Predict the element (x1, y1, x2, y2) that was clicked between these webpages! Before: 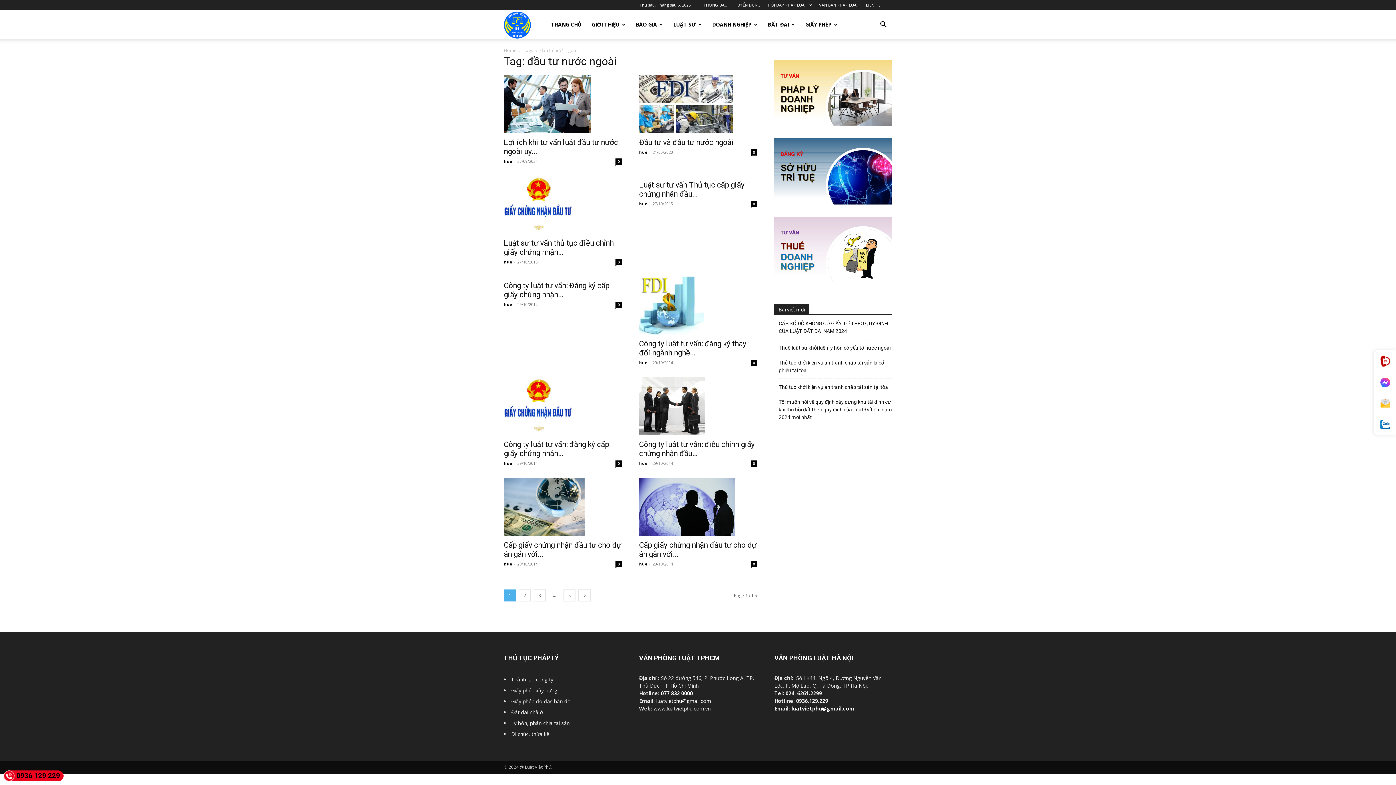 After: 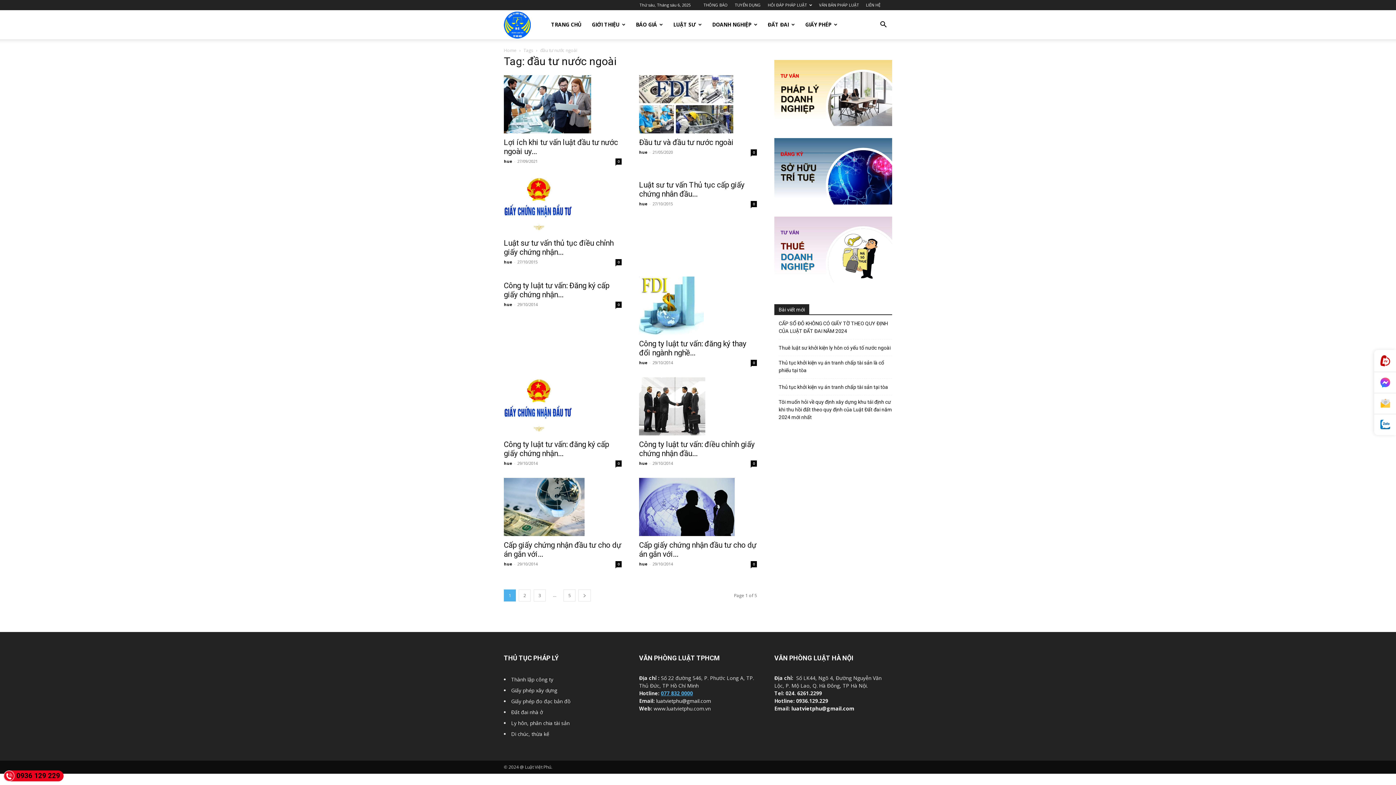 Action: label: 077 832 0000 bbox: (661, 690, 693, 697)